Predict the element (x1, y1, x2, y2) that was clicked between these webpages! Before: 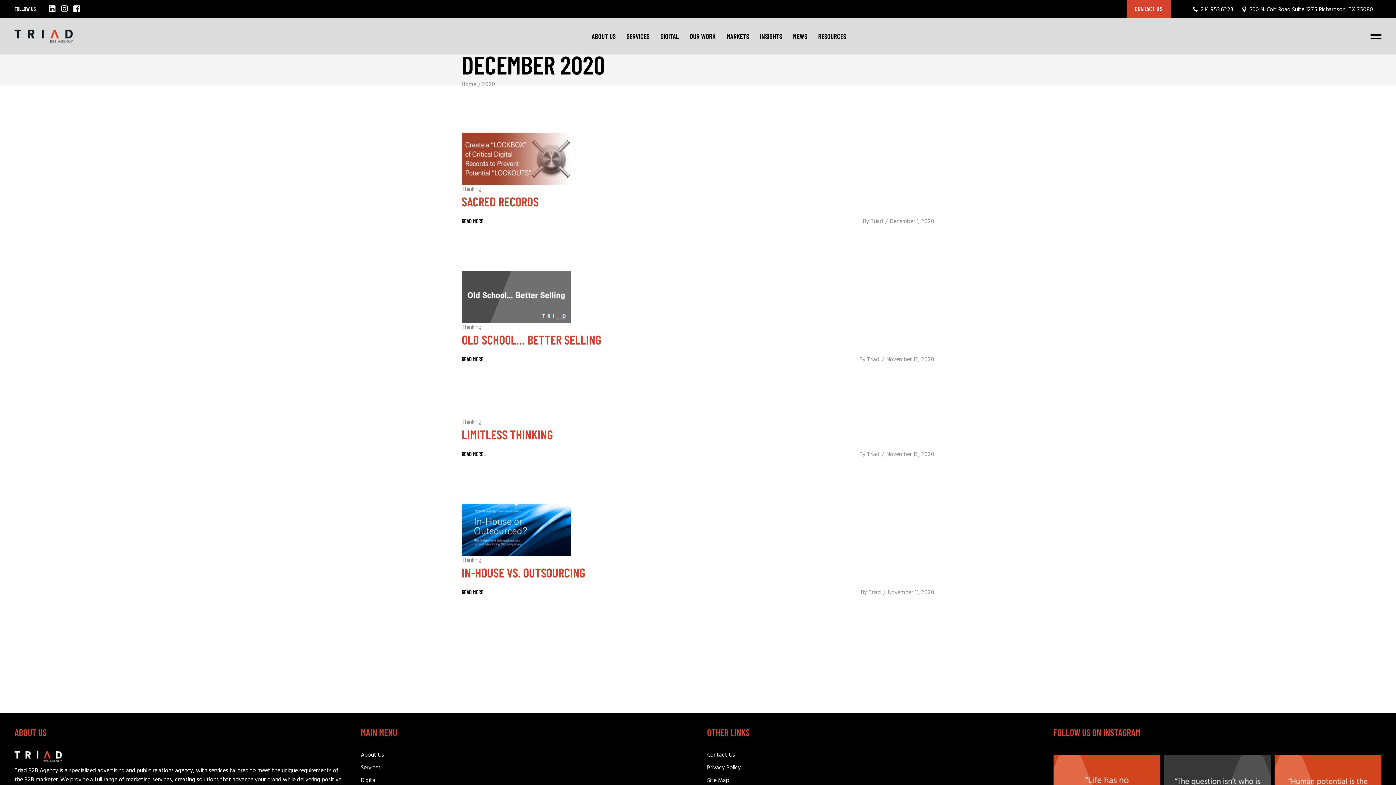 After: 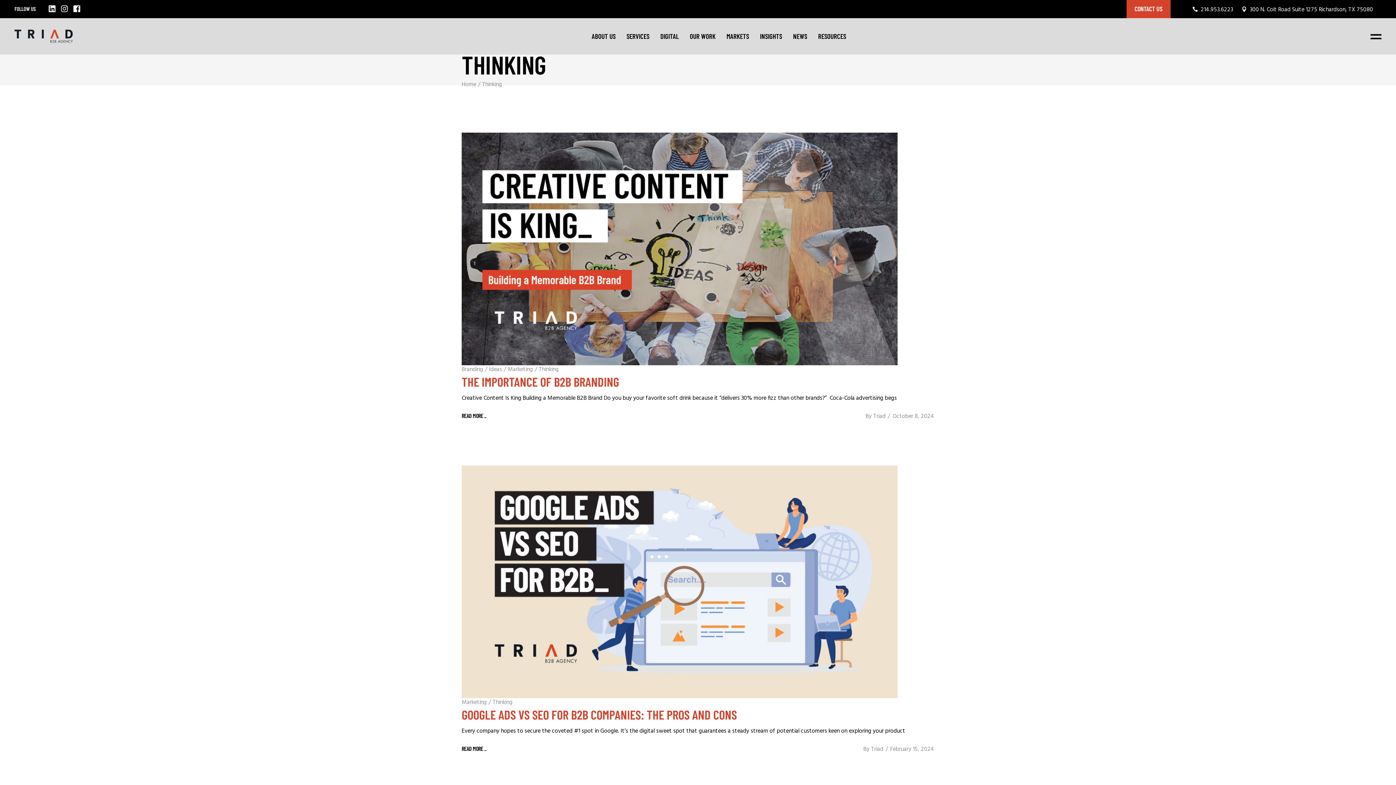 Action: bbox: (461, 417, 481, 427) label: Thinking